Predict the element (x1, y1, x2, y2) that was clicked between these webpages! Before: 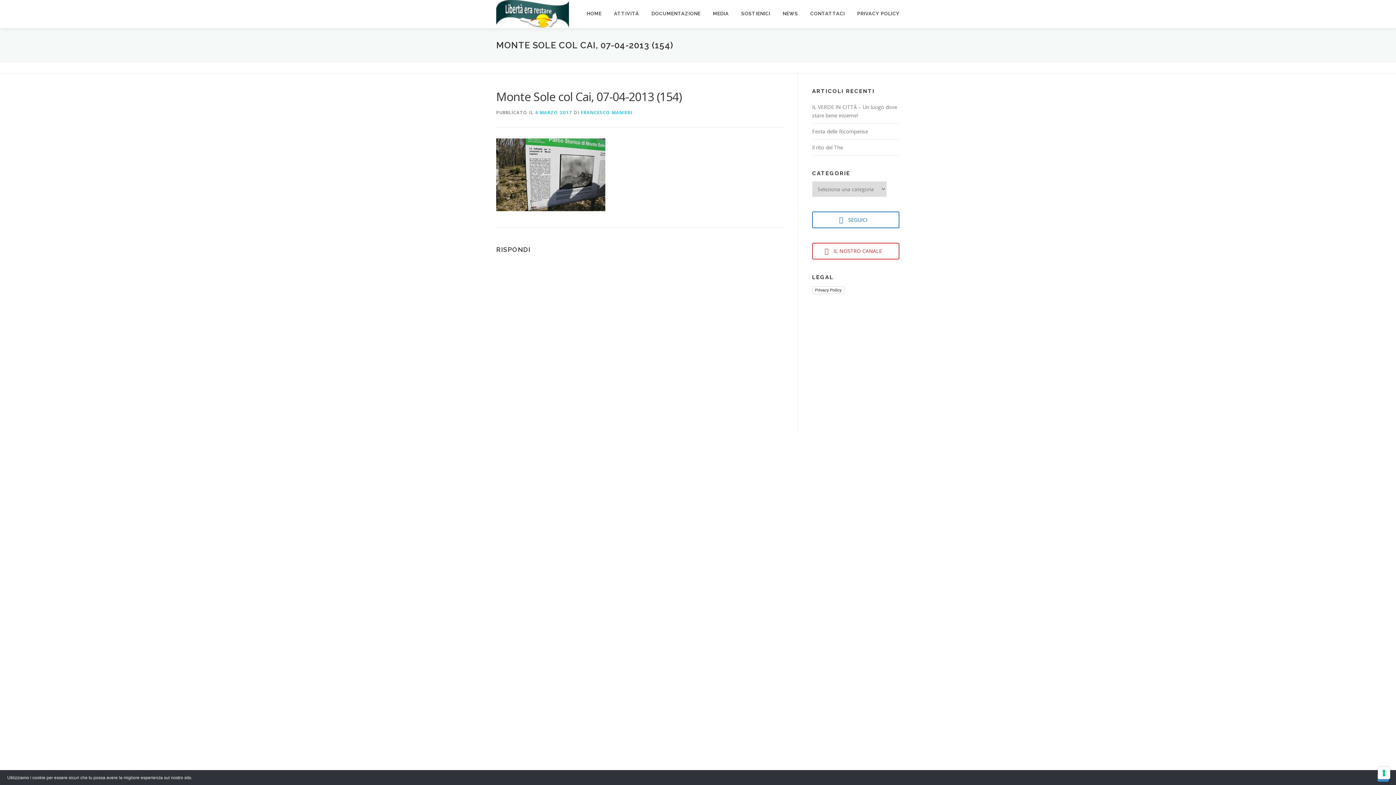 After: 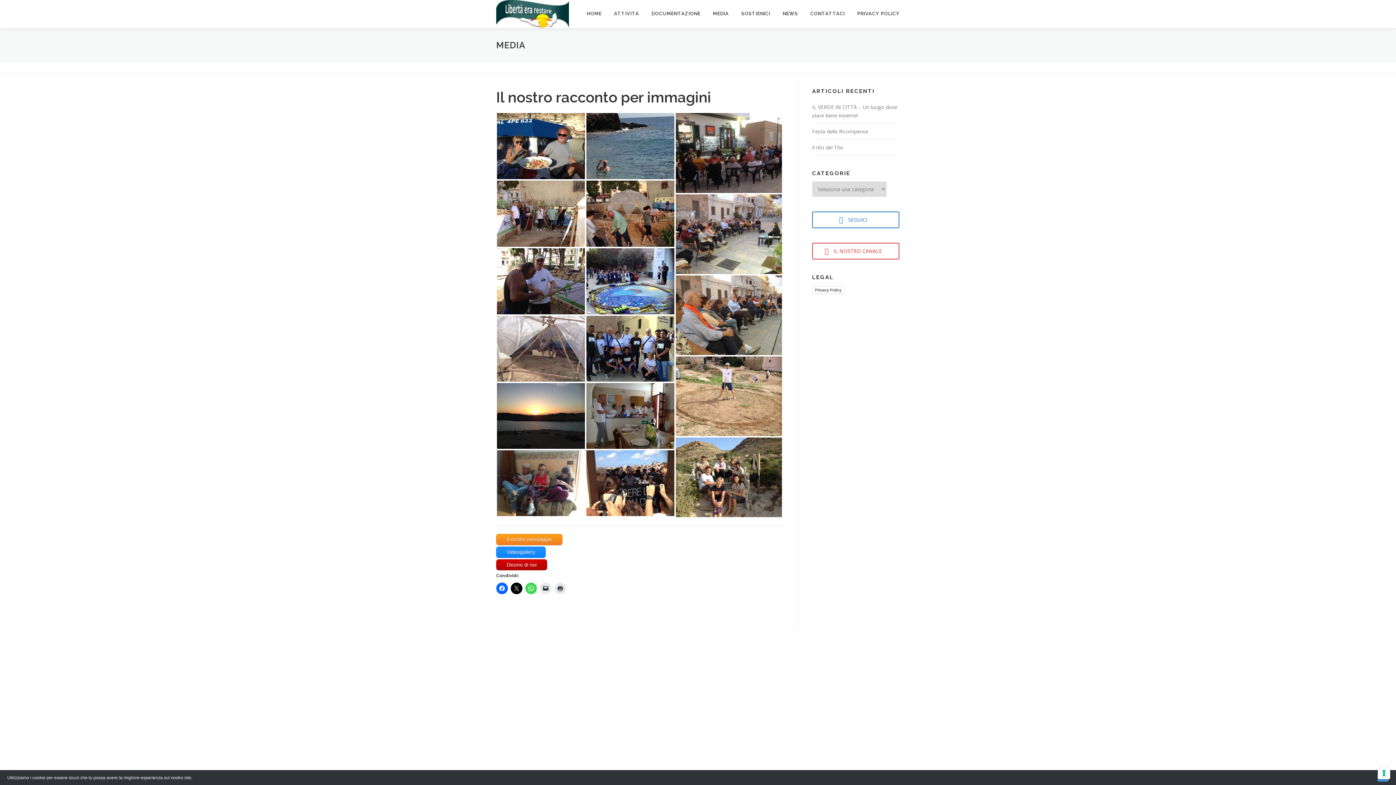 Action: bbox: (706, 0, 735, 27) label: MEDIA